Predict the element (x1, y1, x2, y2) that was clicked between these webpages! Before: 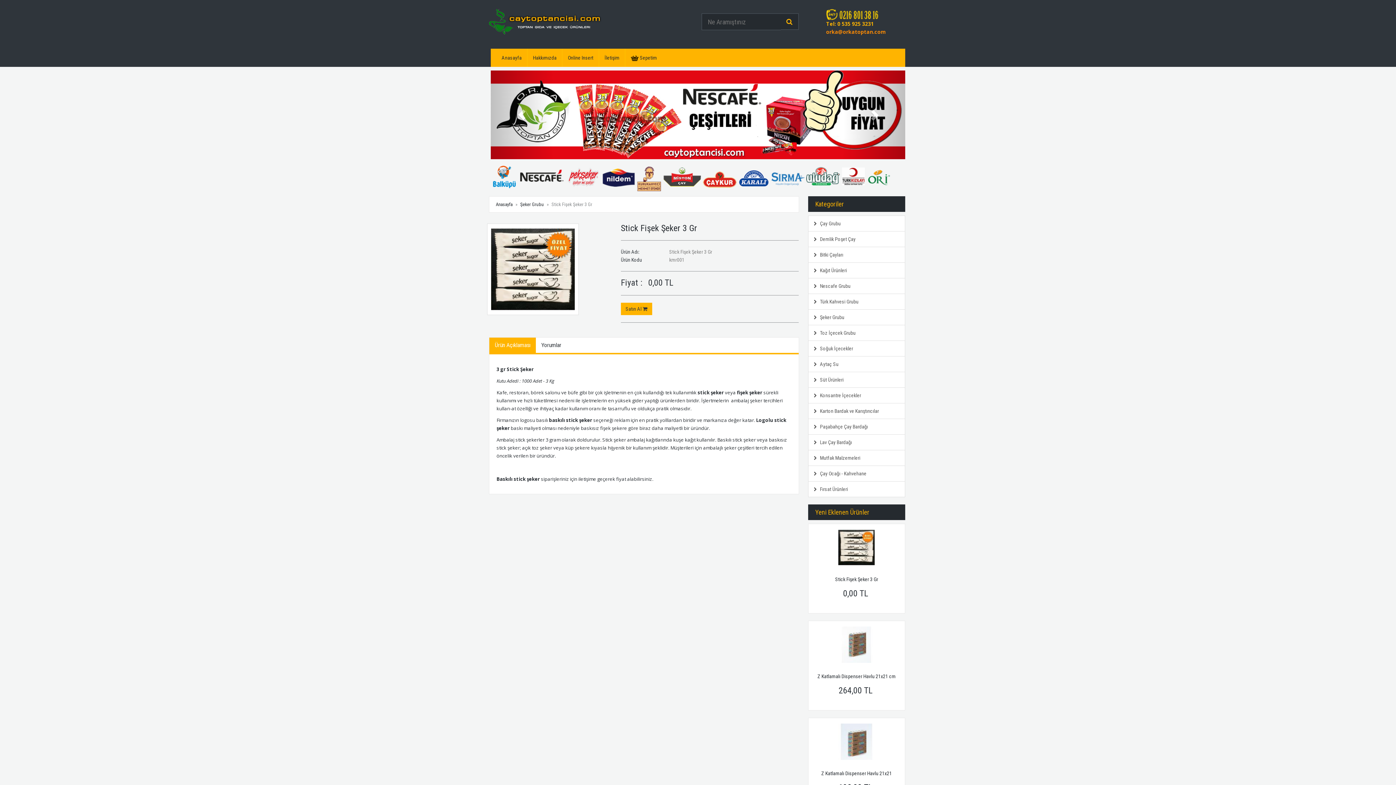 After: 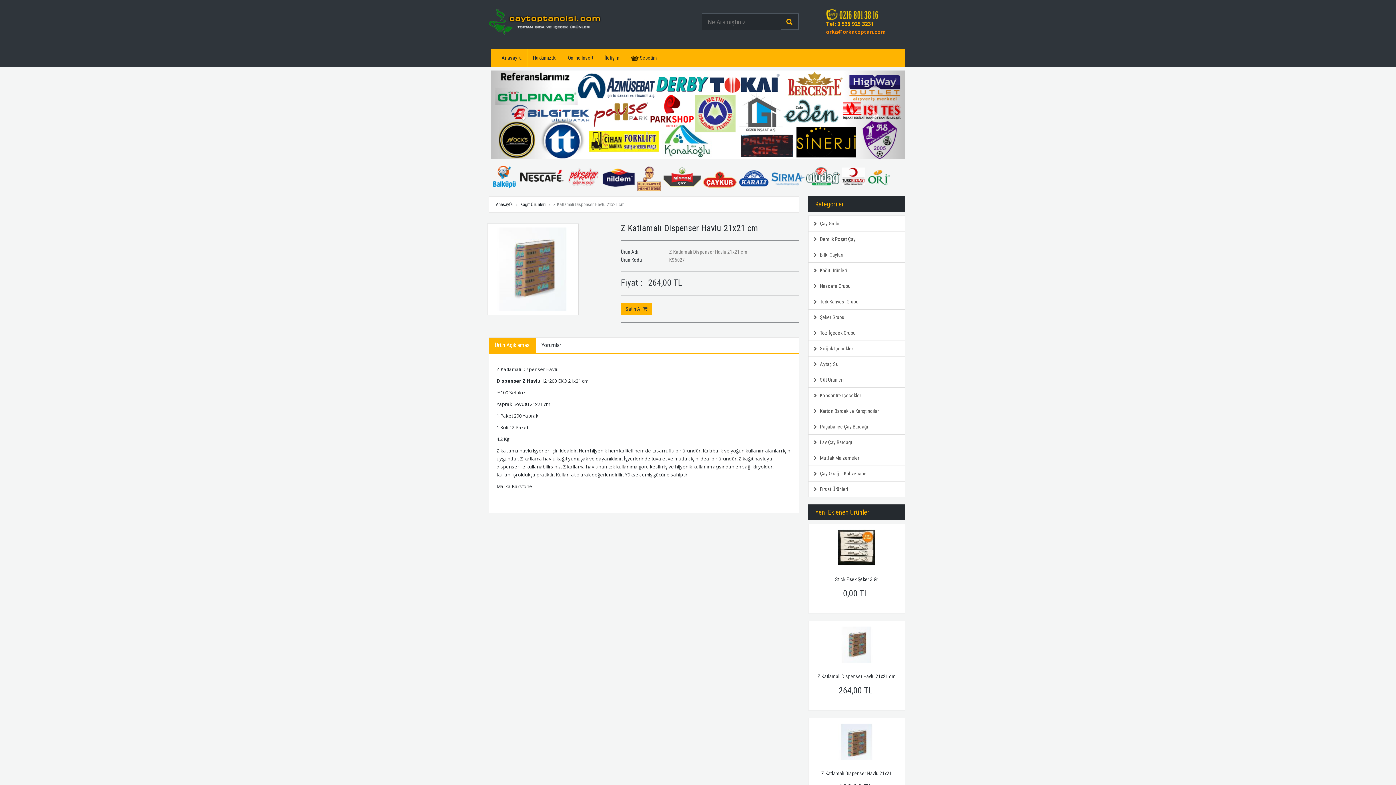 Action: label: Z Katlamalı Dispenser Havlu 21x21 cm bbox: (817, 673, 895, 679)